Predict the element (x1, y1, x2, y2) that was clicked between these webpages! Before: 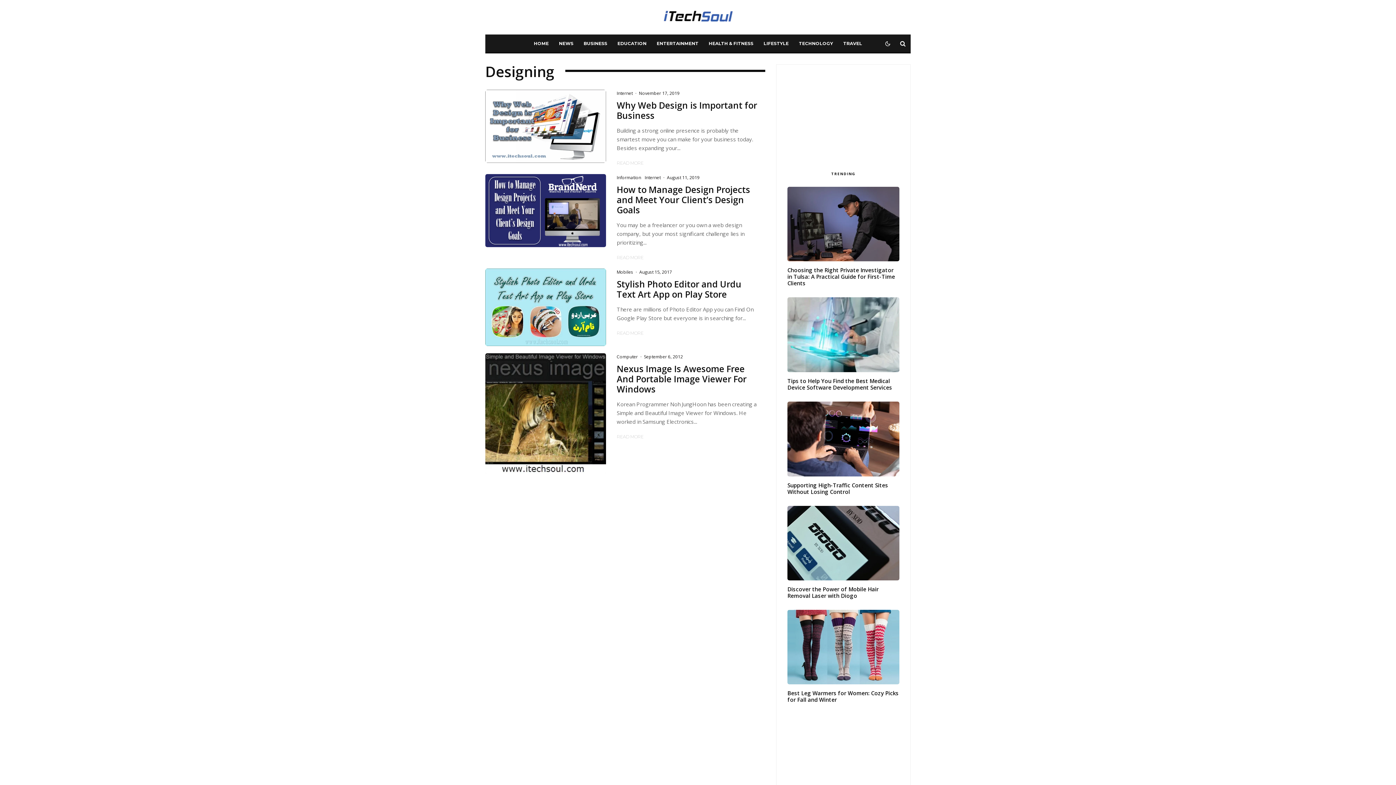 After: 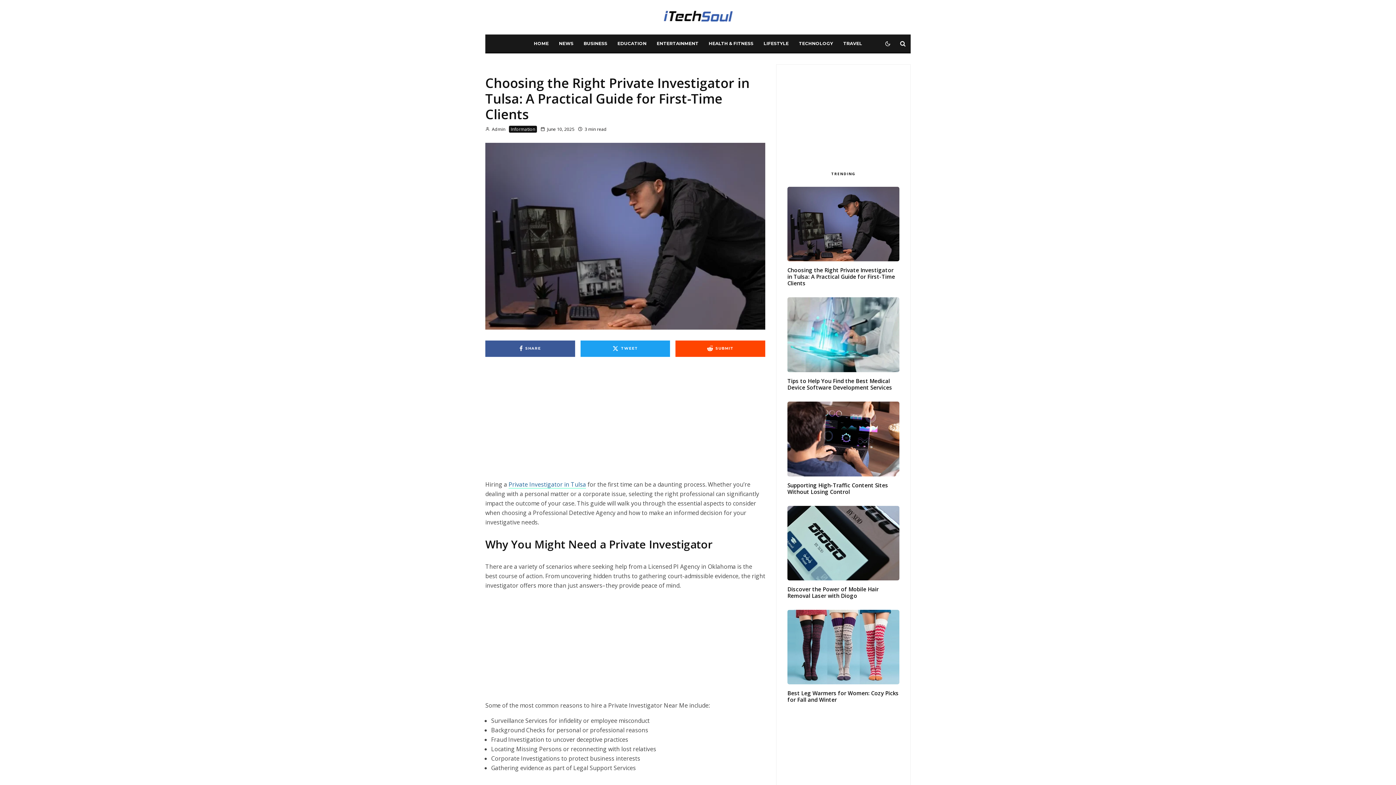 Action: label: Choosing the Right Private Investigator in Tulsa: A Practical Guide for First-Time Clients bbox: (787, 267, 899, 286)